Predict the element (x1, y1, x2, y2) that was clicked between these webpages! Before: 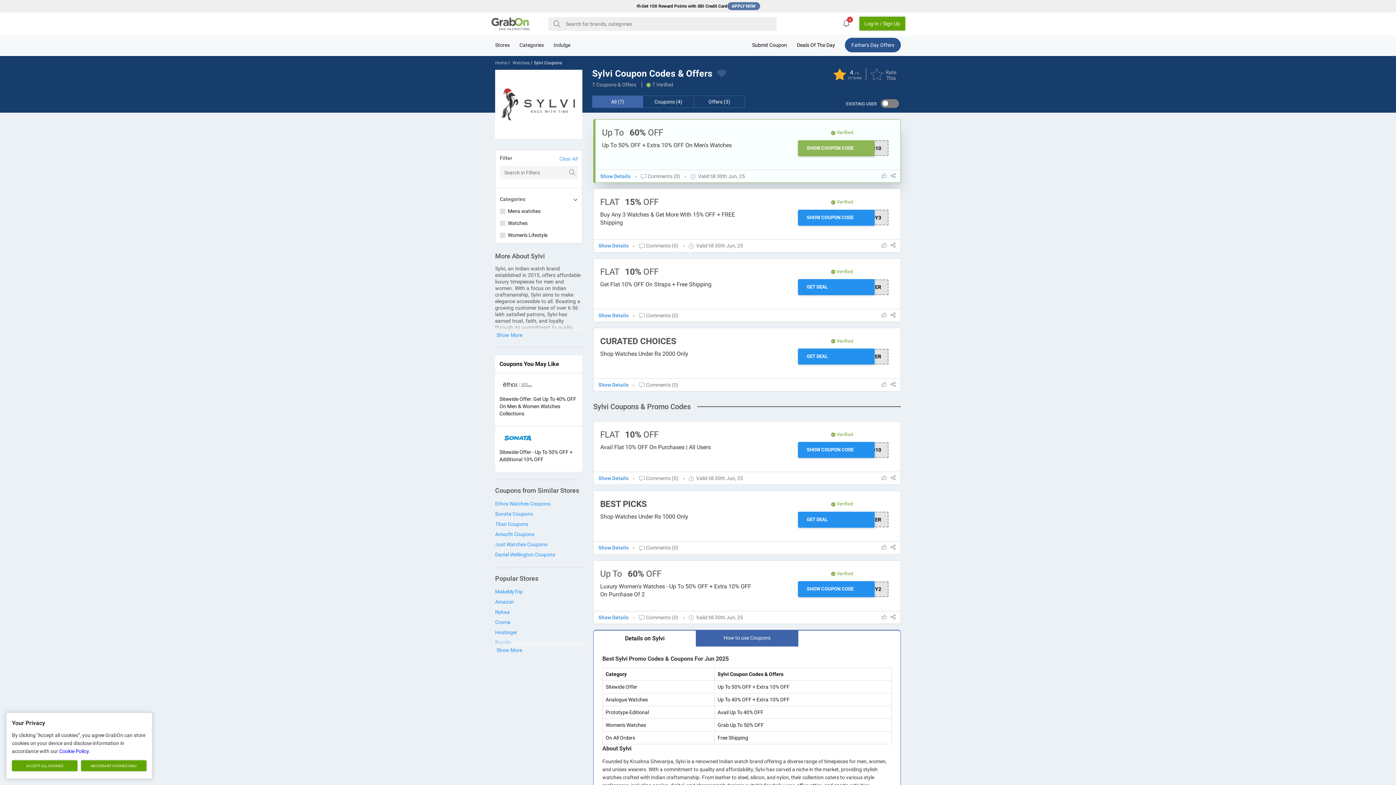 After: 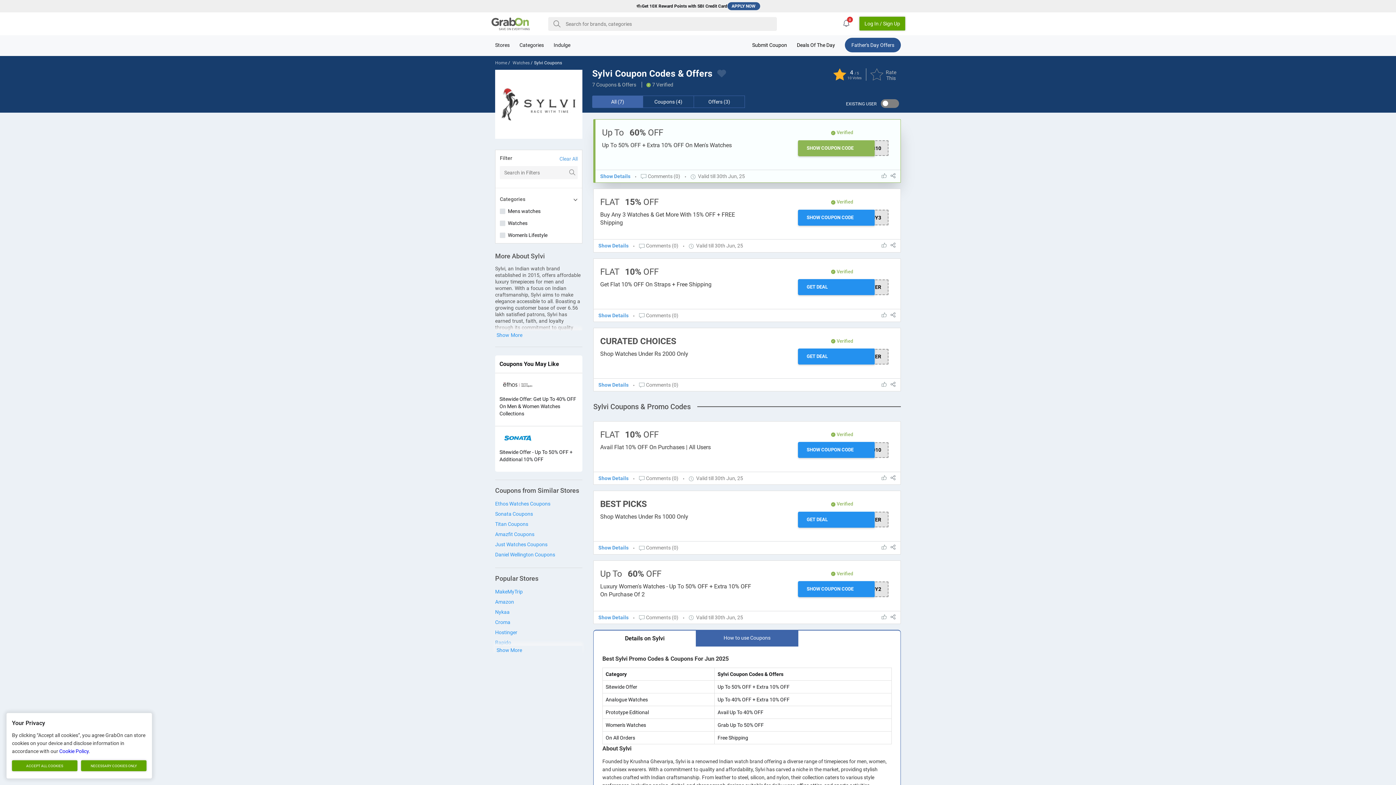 Action: bbox: (59, 748, 88, 754) label: Cookie Policy